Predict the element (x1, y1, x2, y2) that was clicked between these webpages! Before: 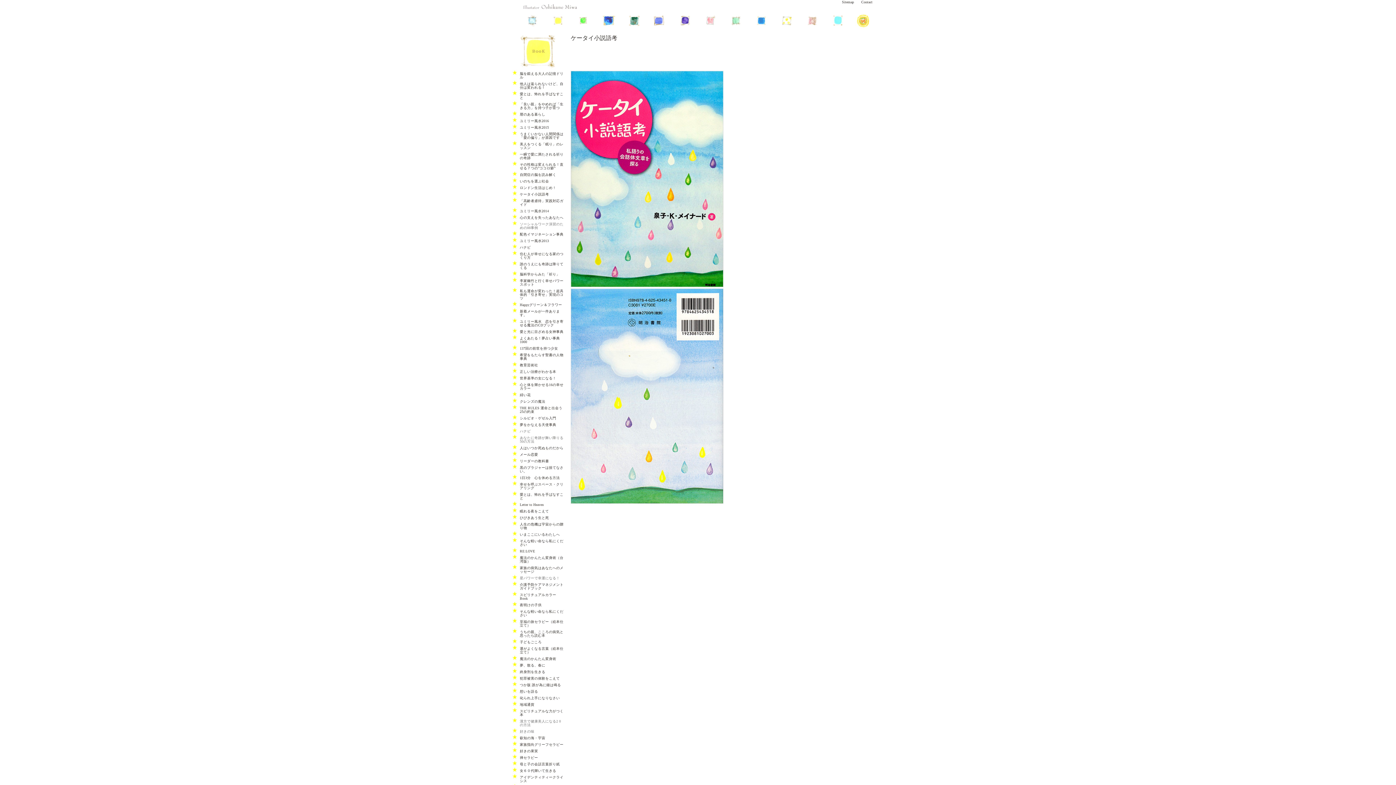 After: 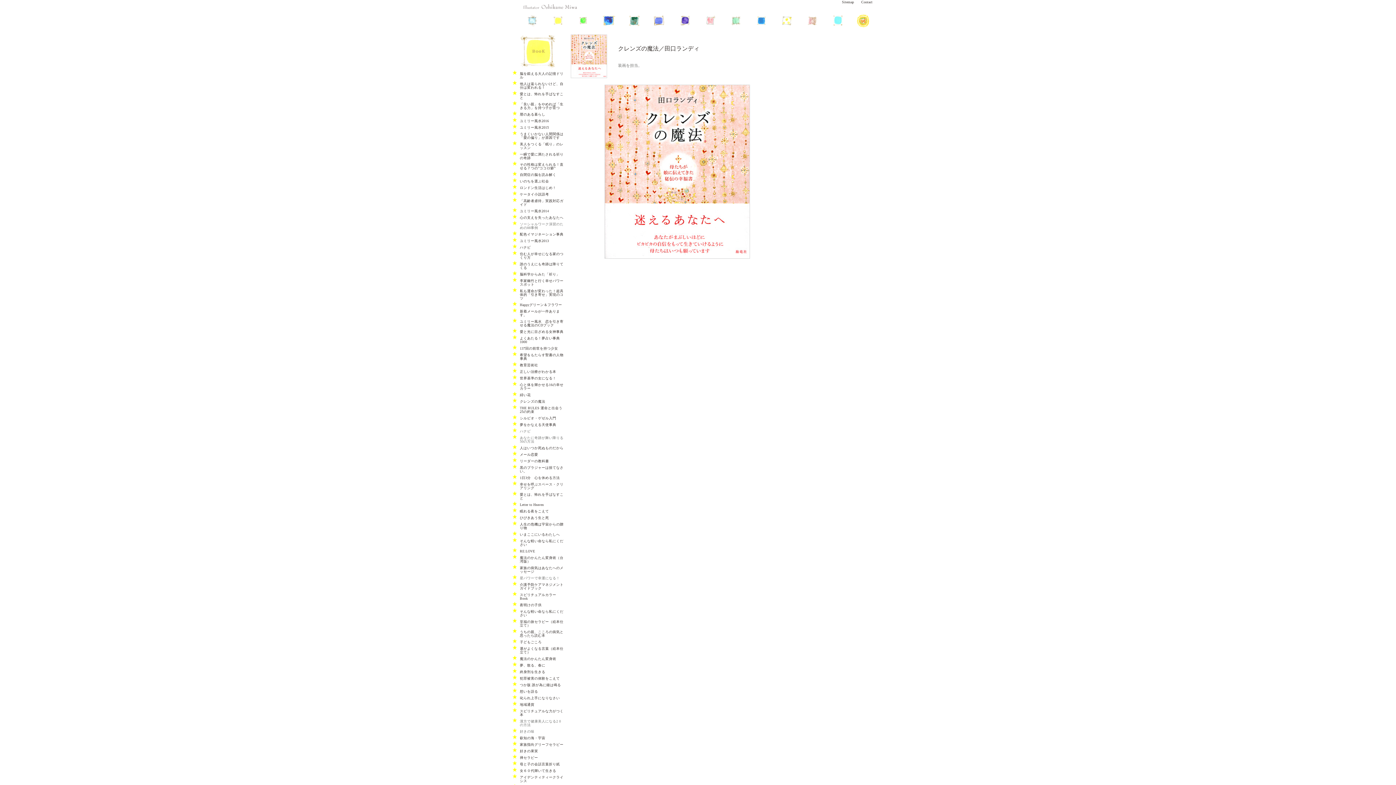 Action: bbox: (520, 399, 545, 403) label: クレンズの魔法